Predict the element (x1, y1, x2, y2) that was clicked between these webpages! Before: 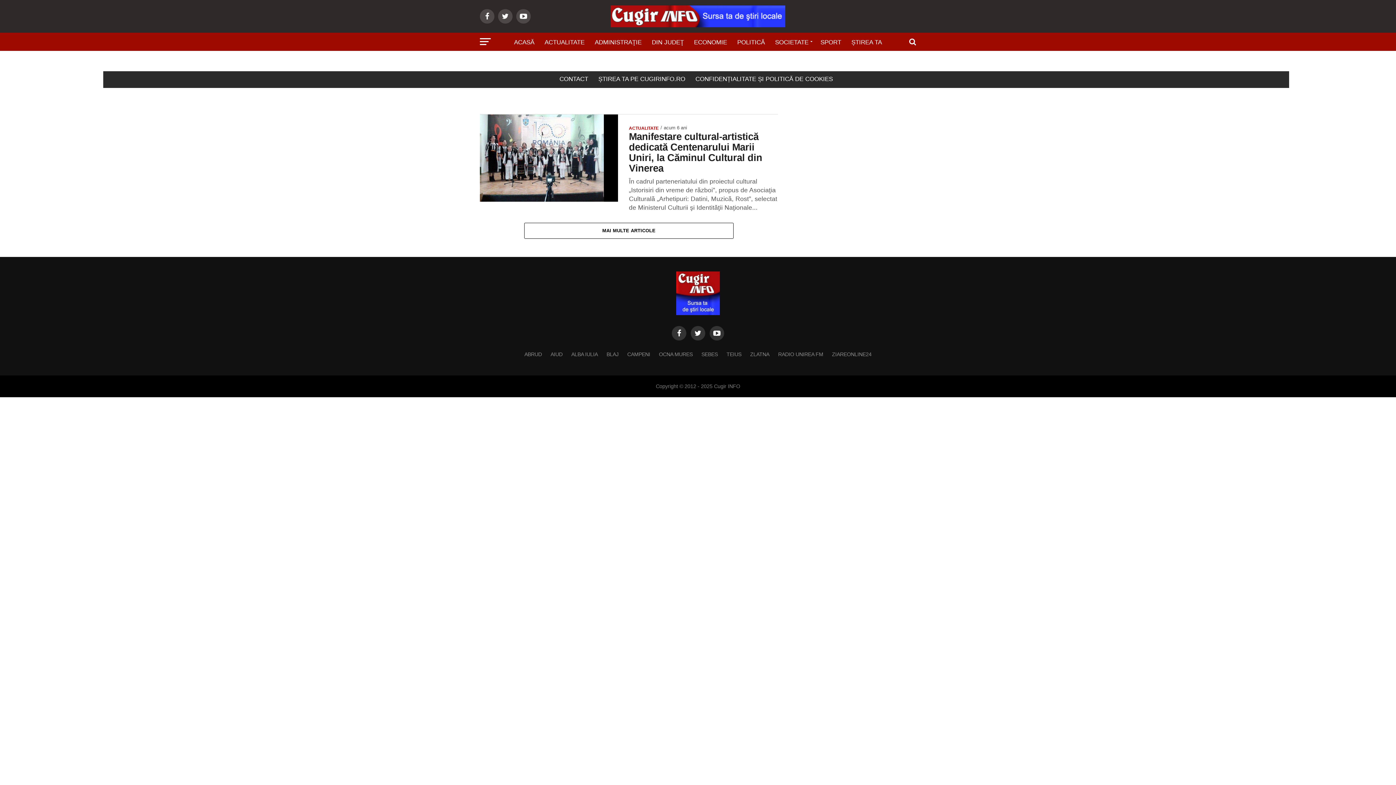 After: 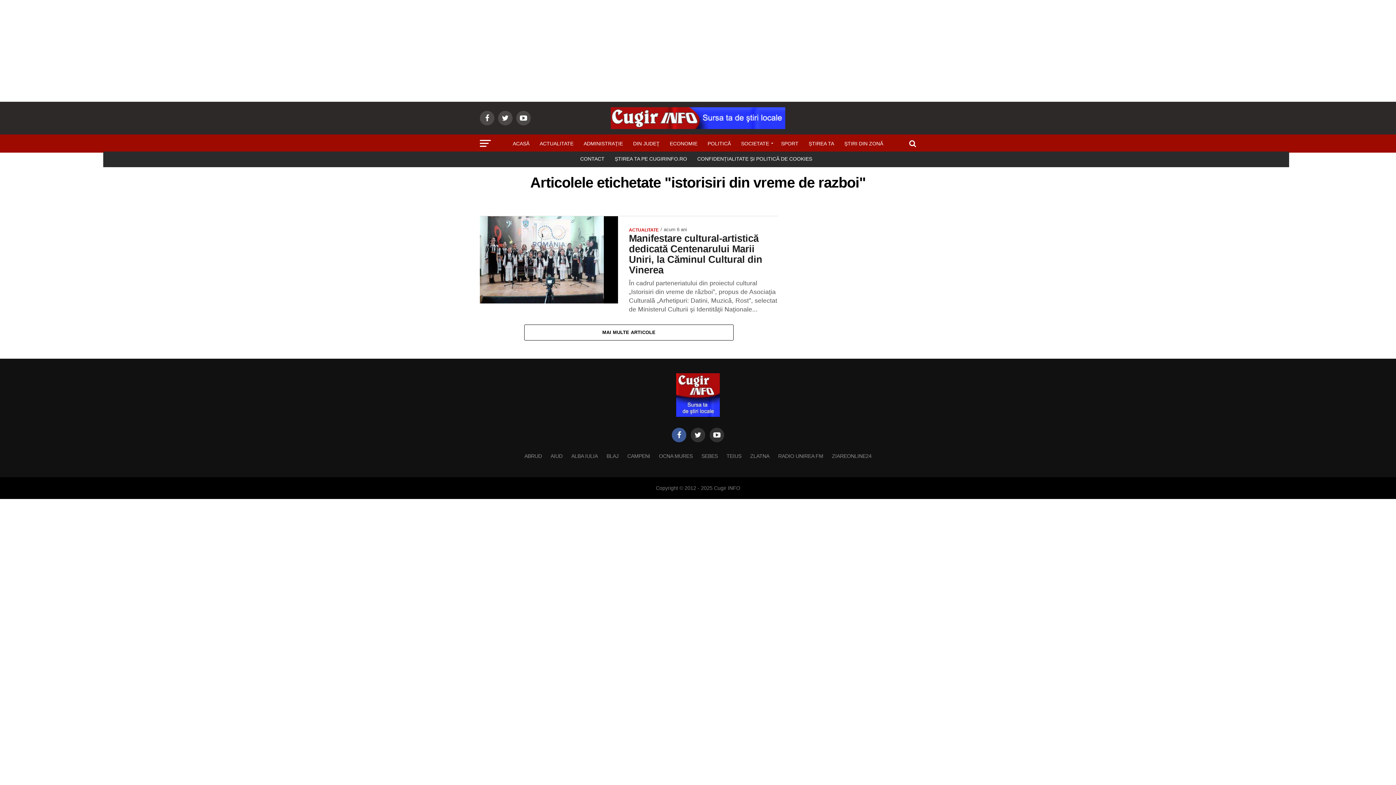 Action: bbox: (672, 326, 686, 340)